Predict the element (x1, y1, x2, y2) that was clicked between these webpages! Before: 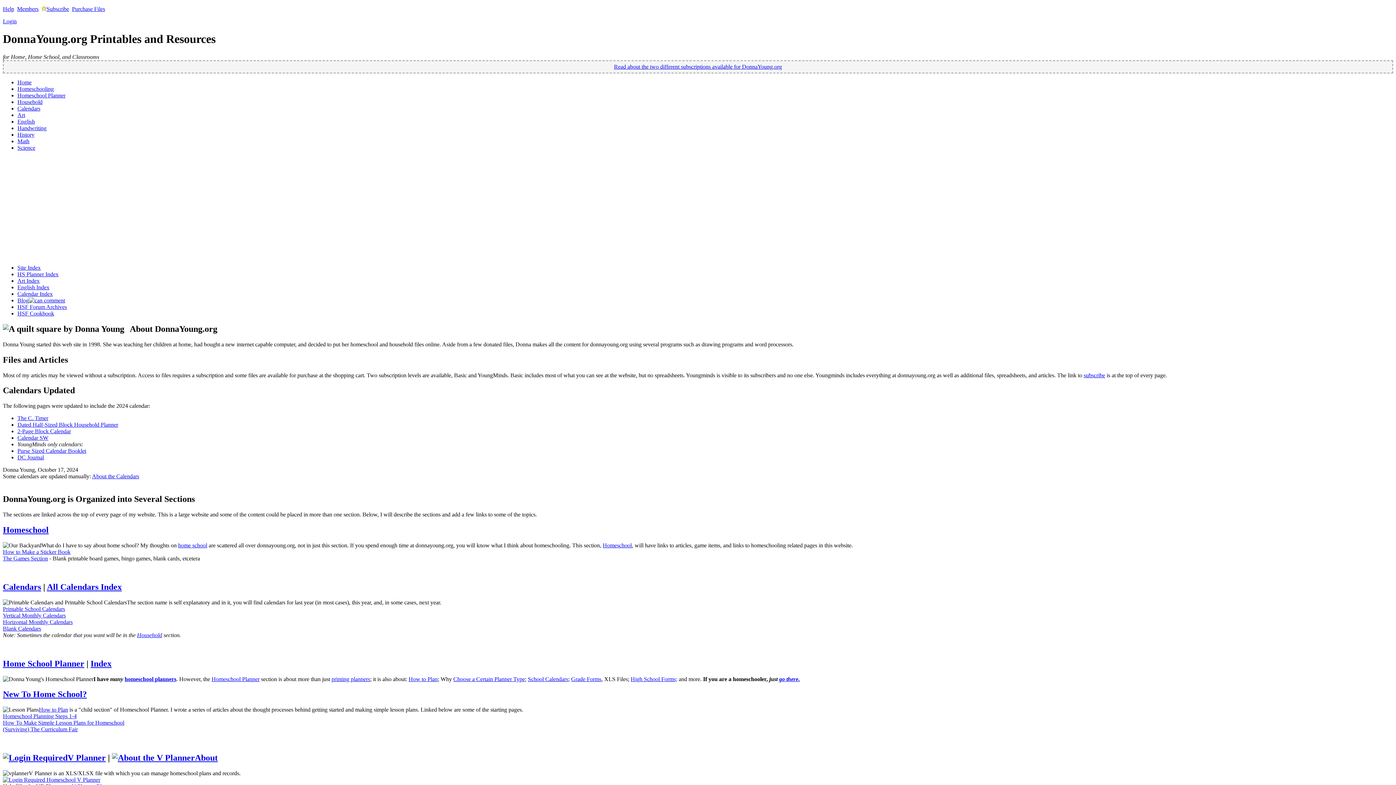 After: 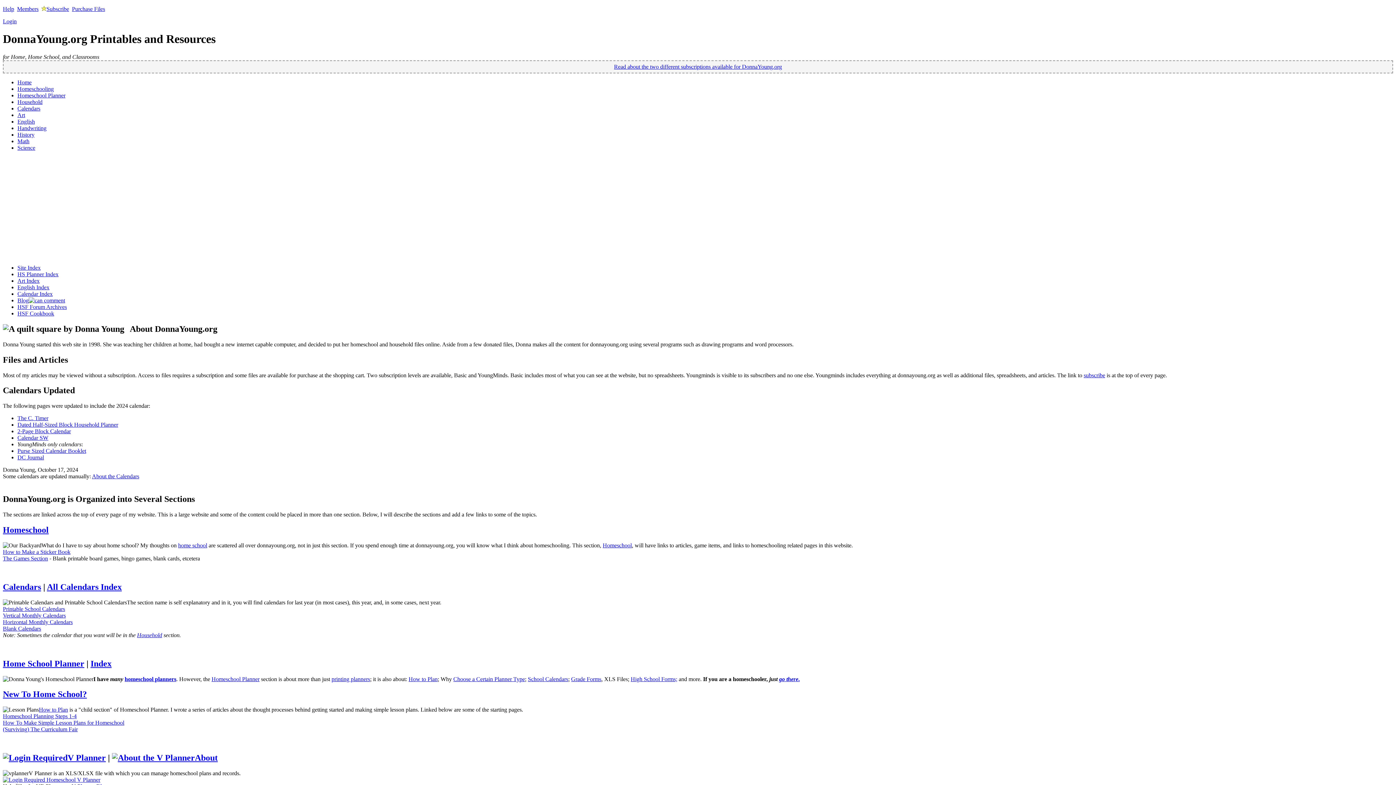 Action: bbox: (17, 105, 40, 111) label: Calendars